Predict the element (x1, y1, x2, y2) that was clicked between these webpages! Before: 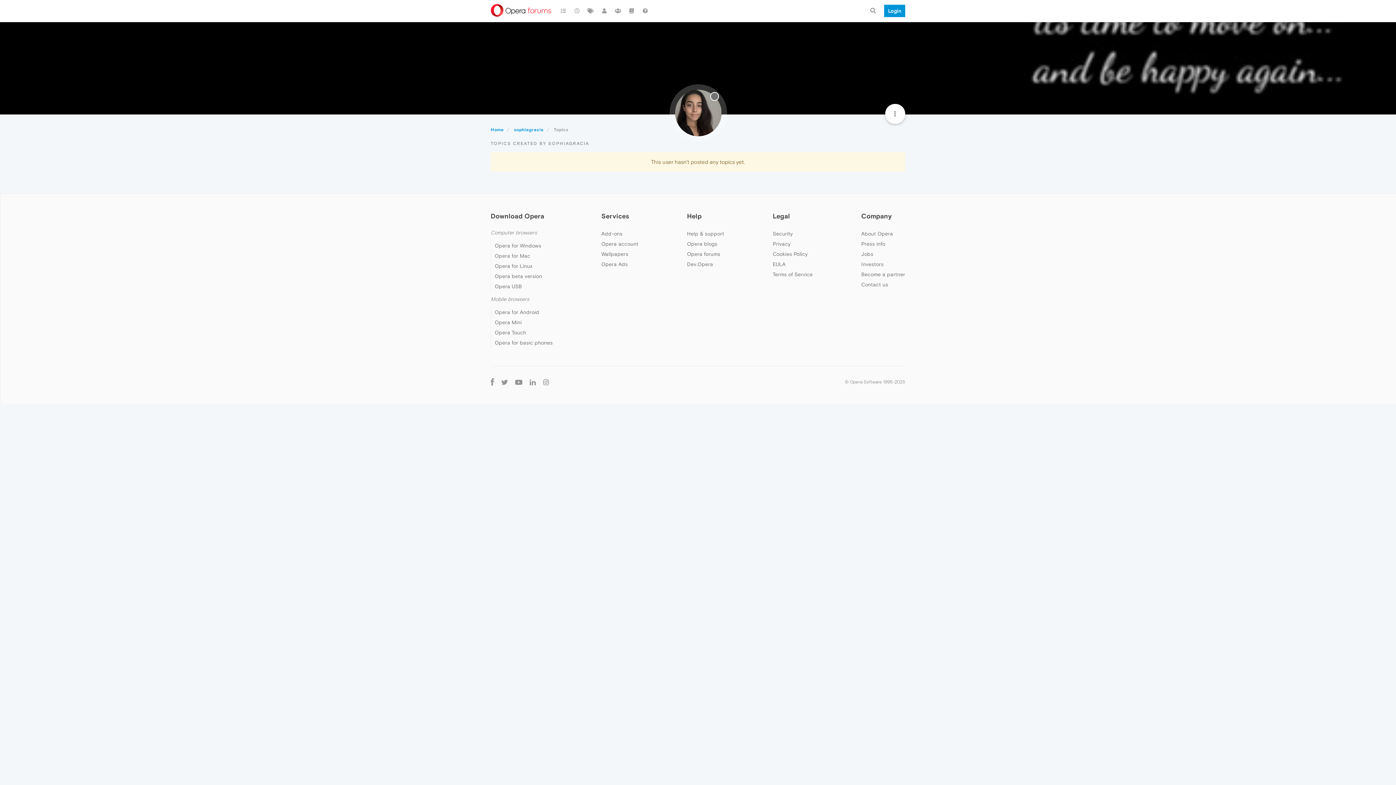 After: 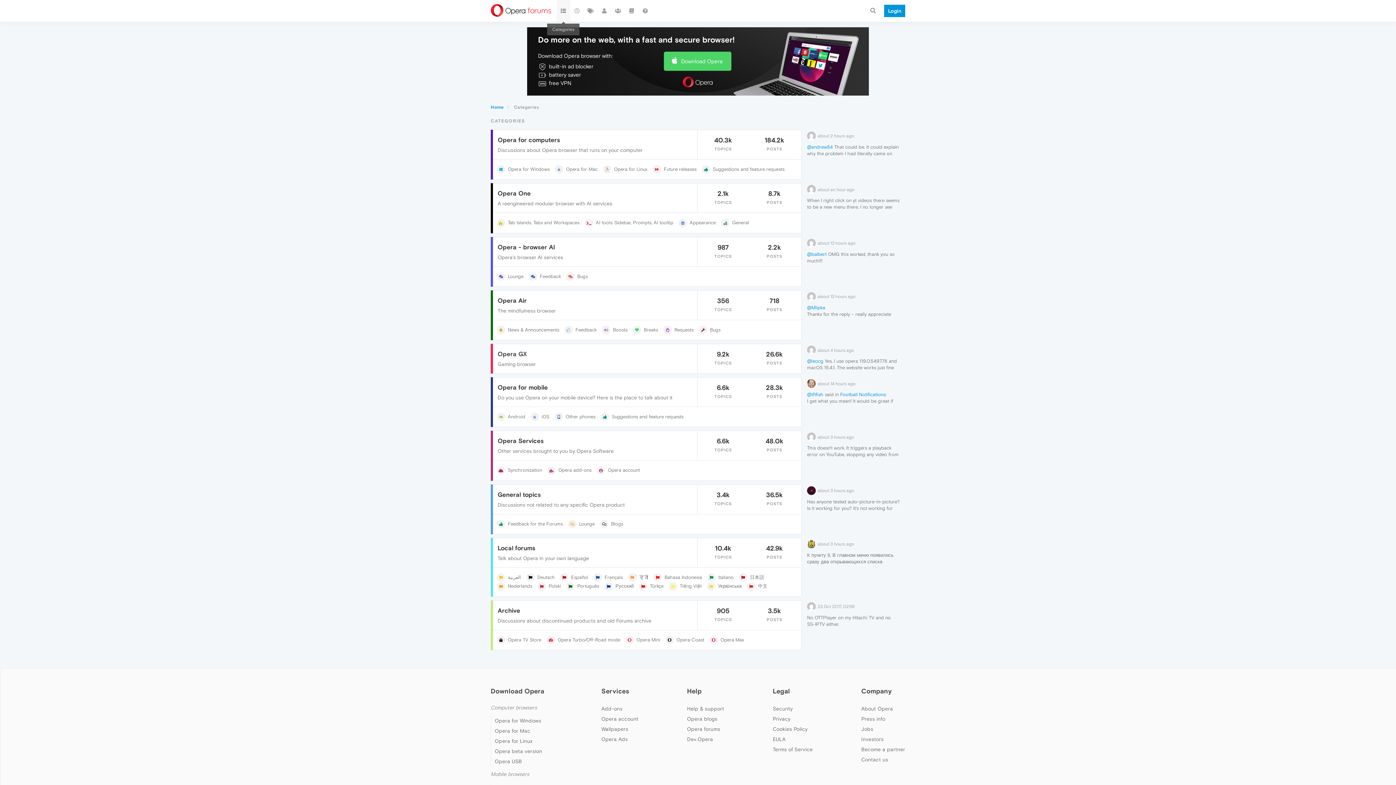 Action: bbox: (556, 0, 570, 21)